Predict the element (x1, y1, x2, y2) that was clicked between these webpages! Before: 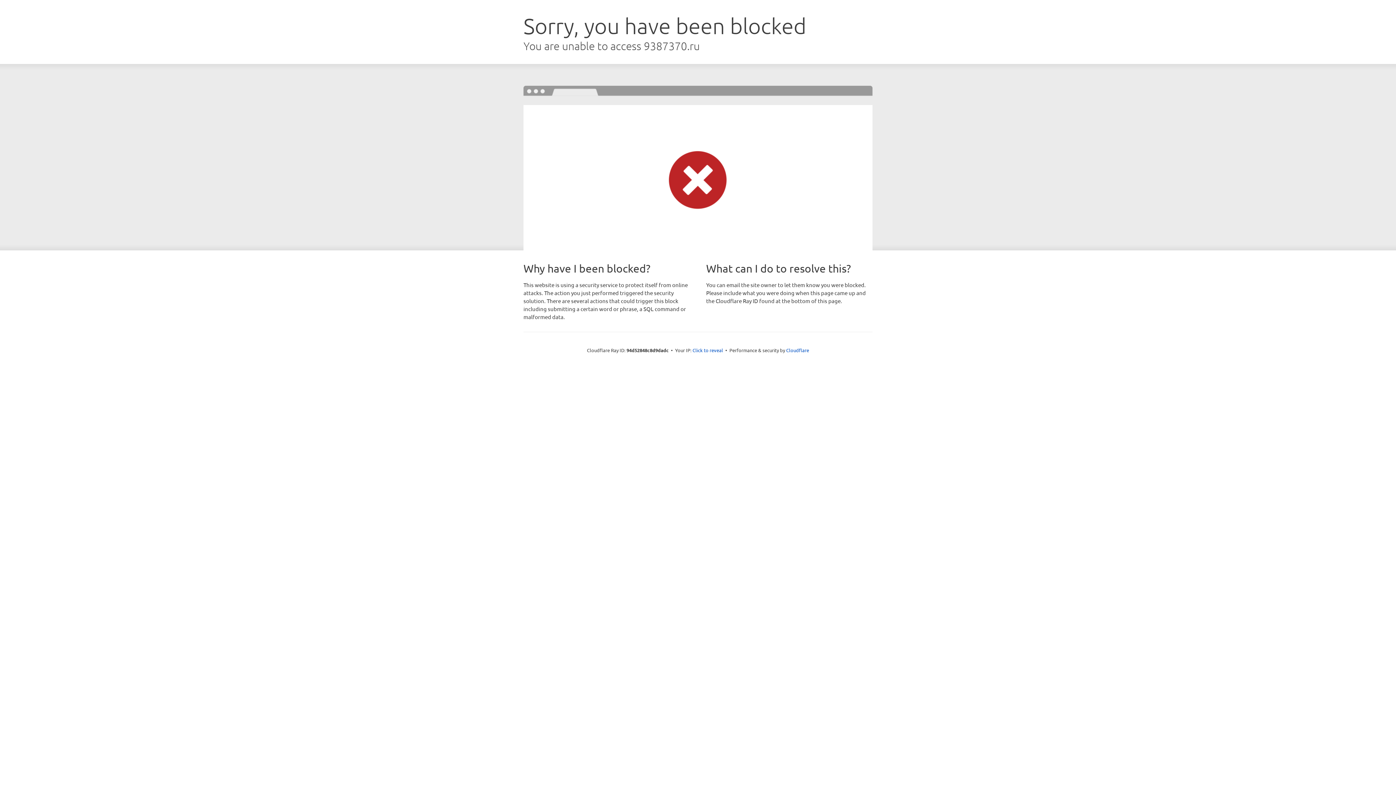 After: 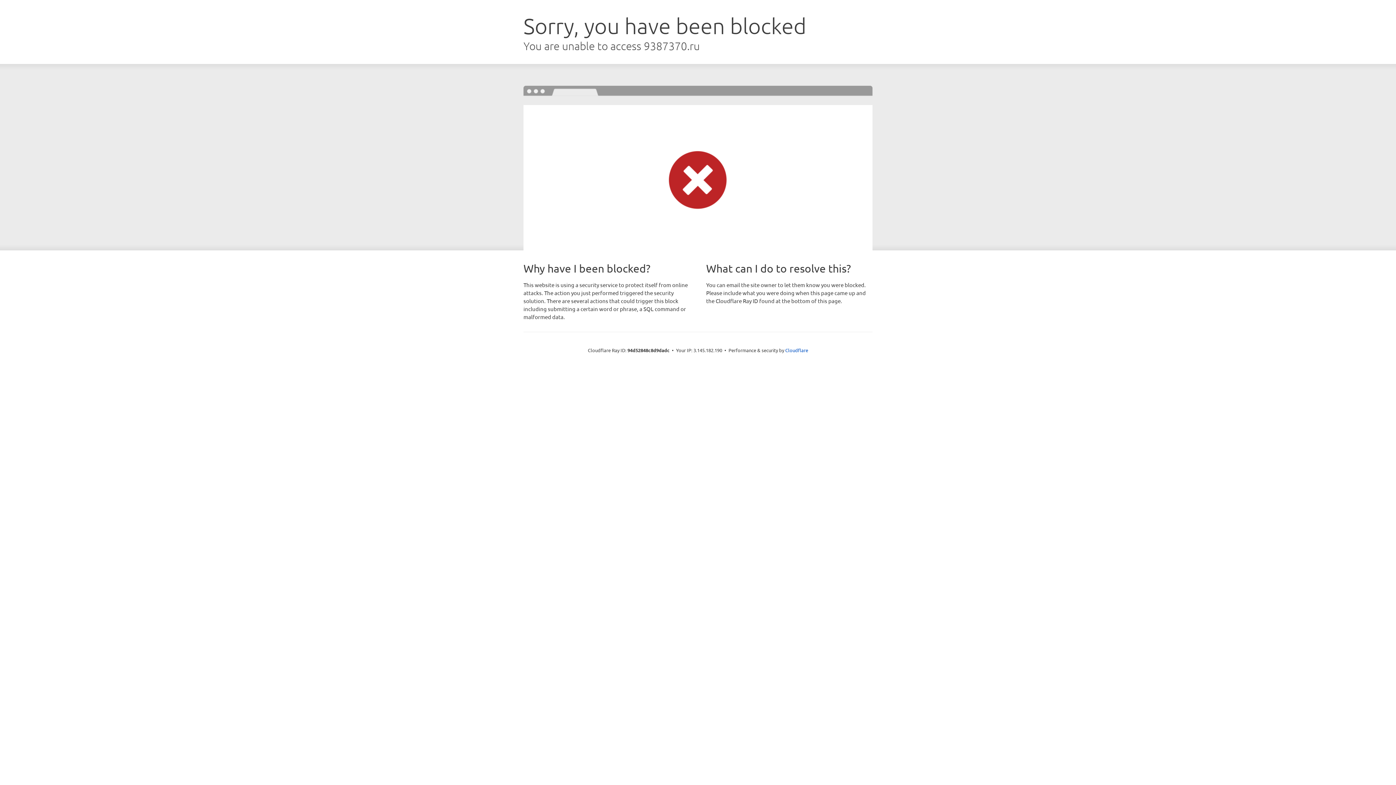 Action: bbox: (692, 346, 723, 353) label: Click to reveal